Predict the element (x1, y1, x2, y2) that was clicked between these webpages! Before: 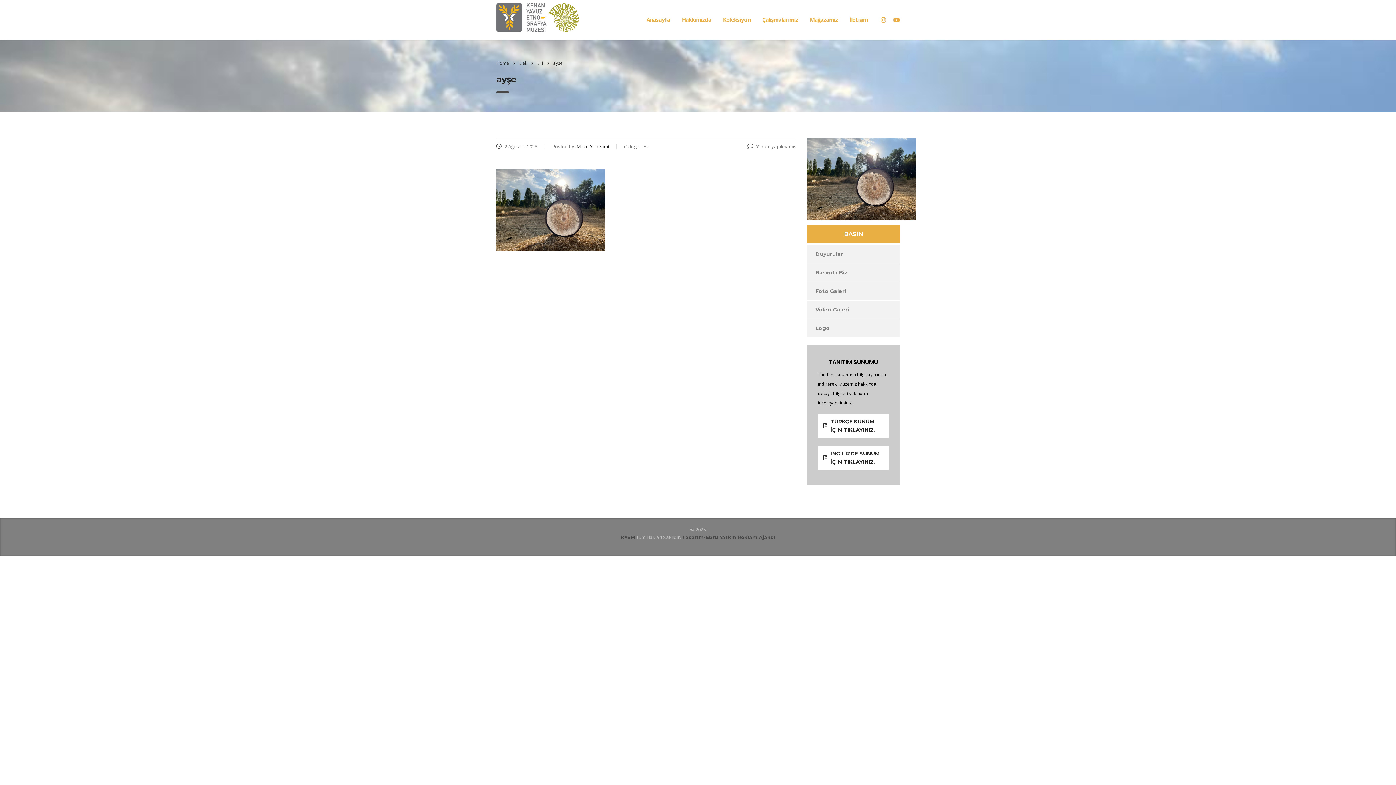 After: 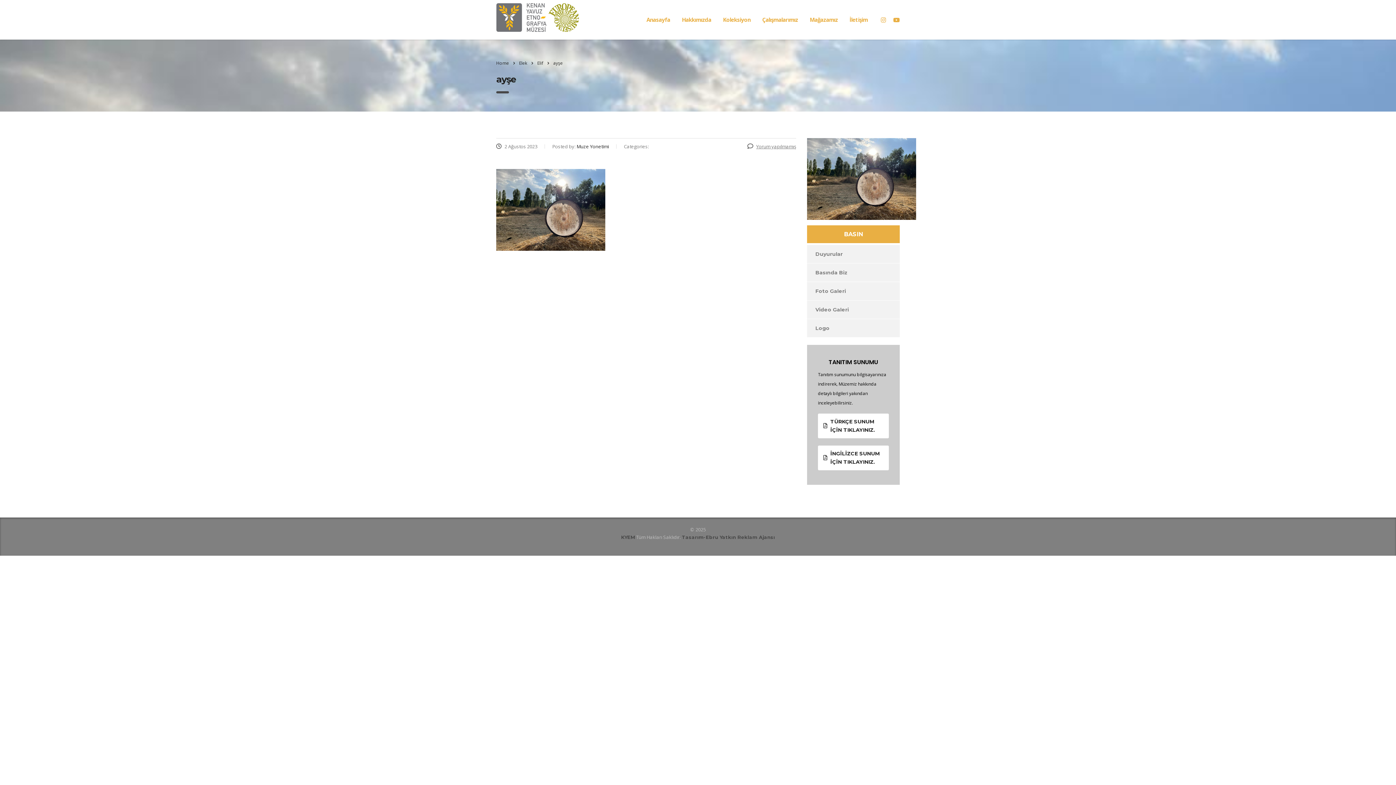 Action: label: Yorum yapılmamış bbox: (747, 143, 796, 149)